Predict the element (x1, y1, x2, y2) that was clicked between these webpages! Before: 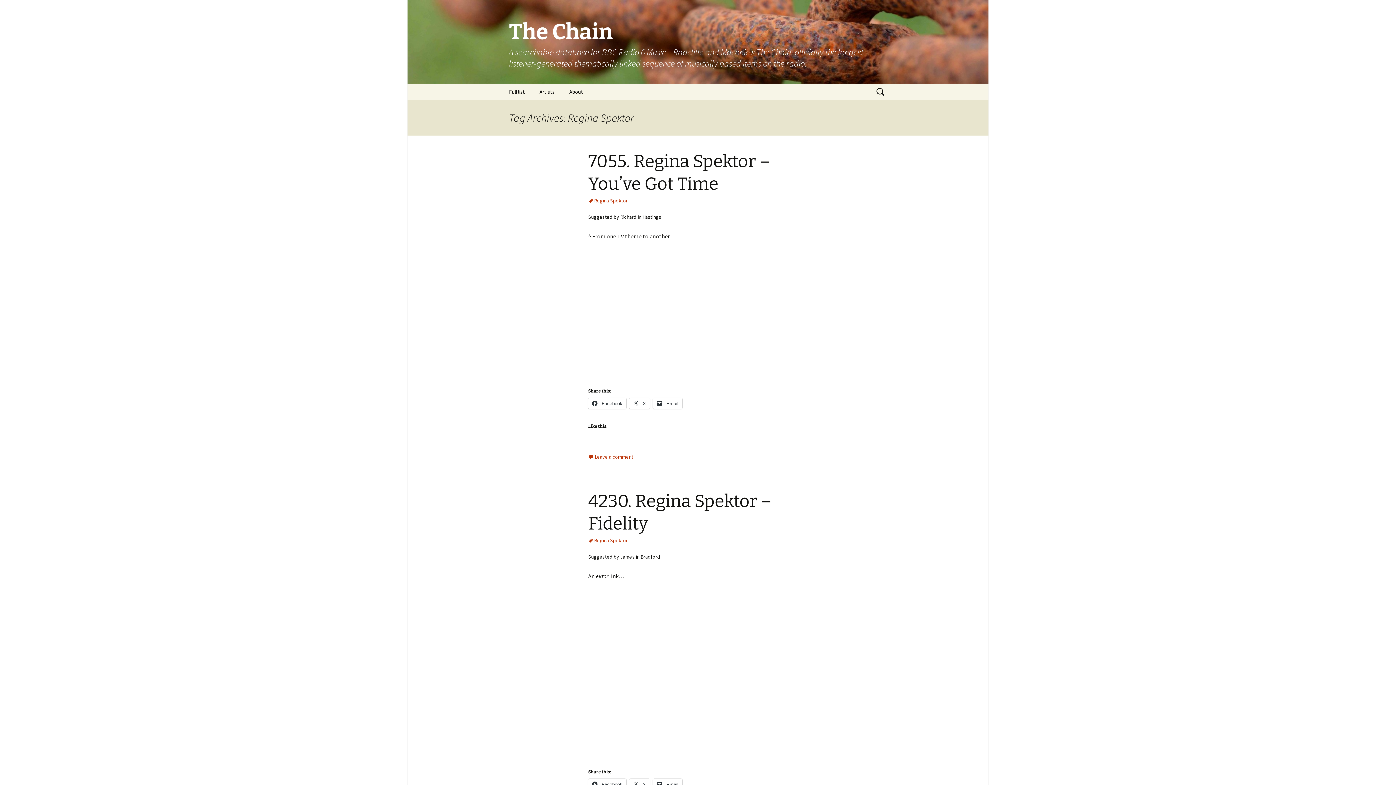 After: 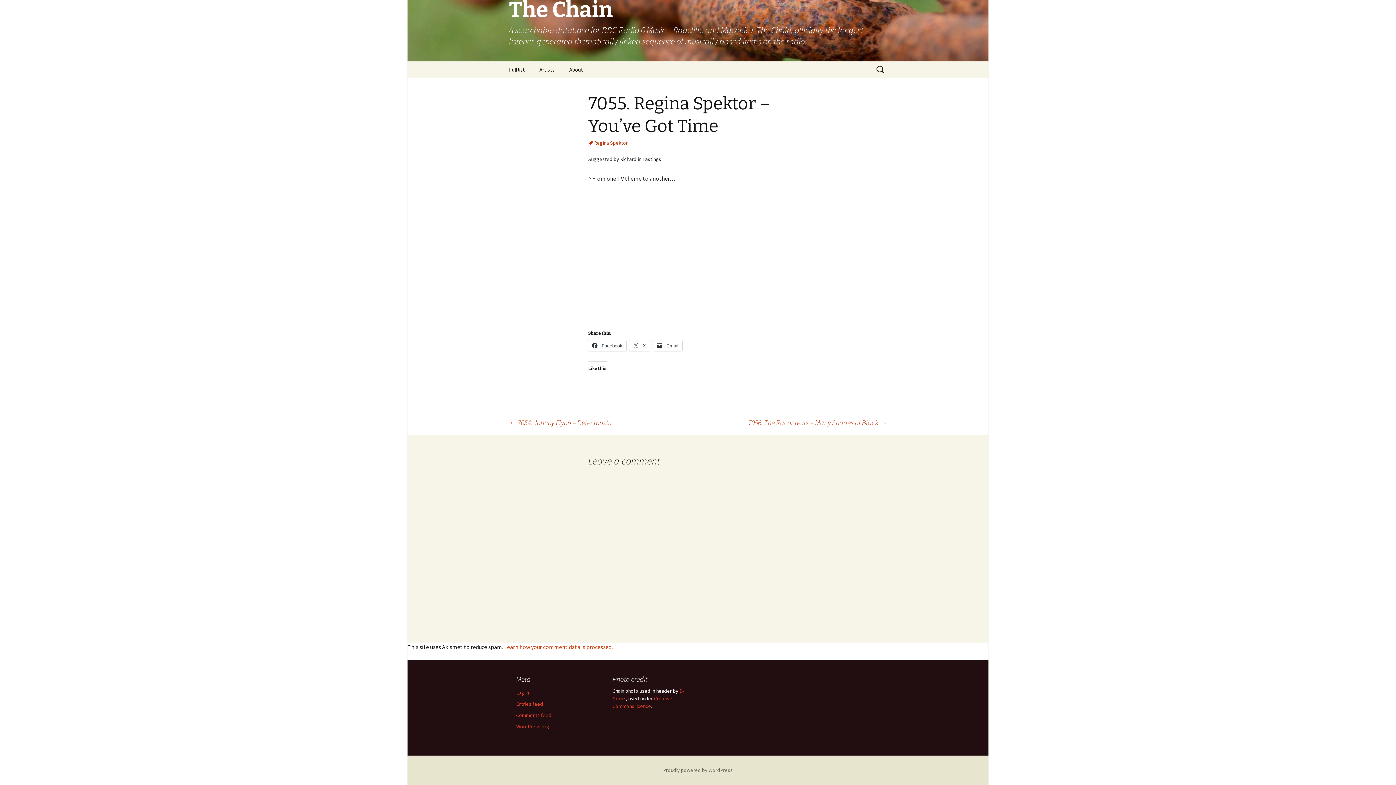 Action: label: Leave a comment bbox: (588, 453, 633, 460)